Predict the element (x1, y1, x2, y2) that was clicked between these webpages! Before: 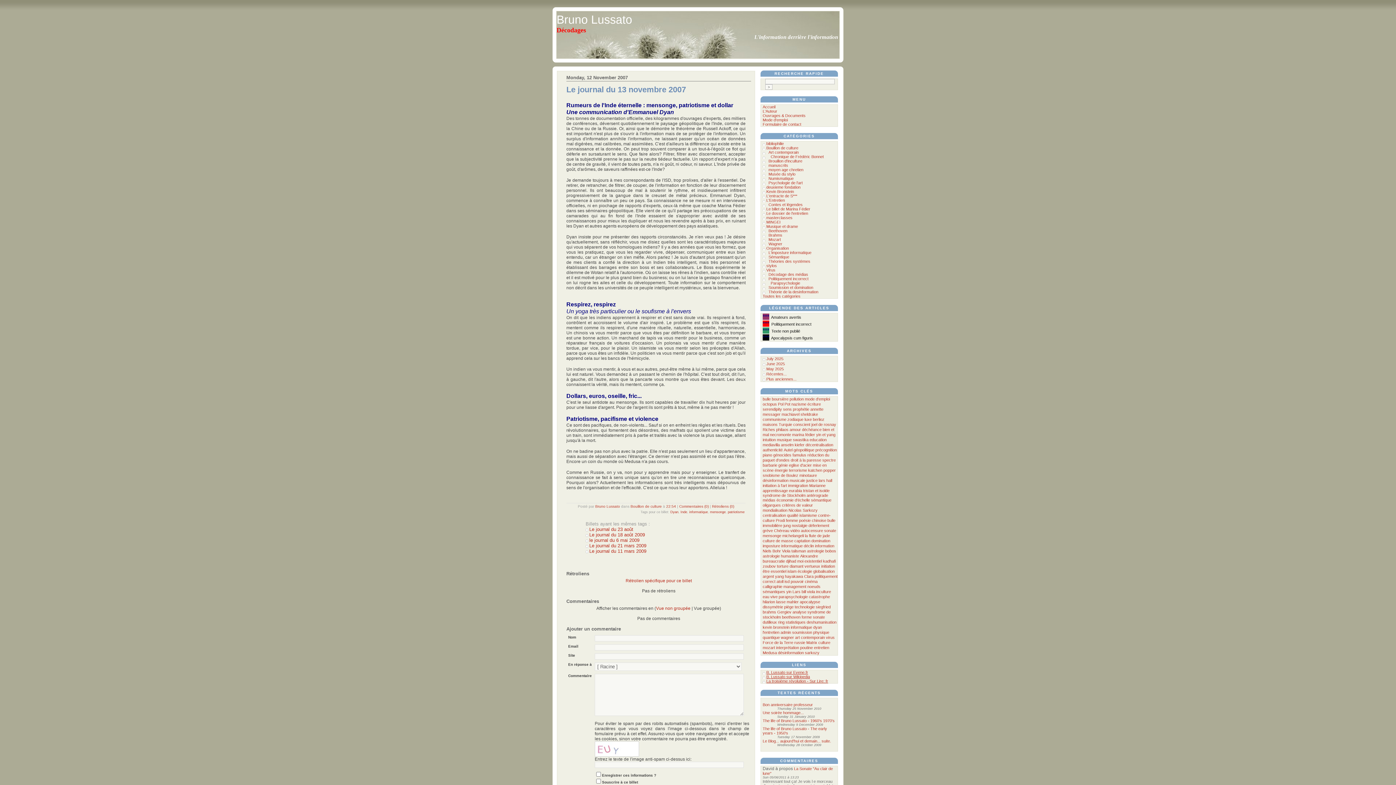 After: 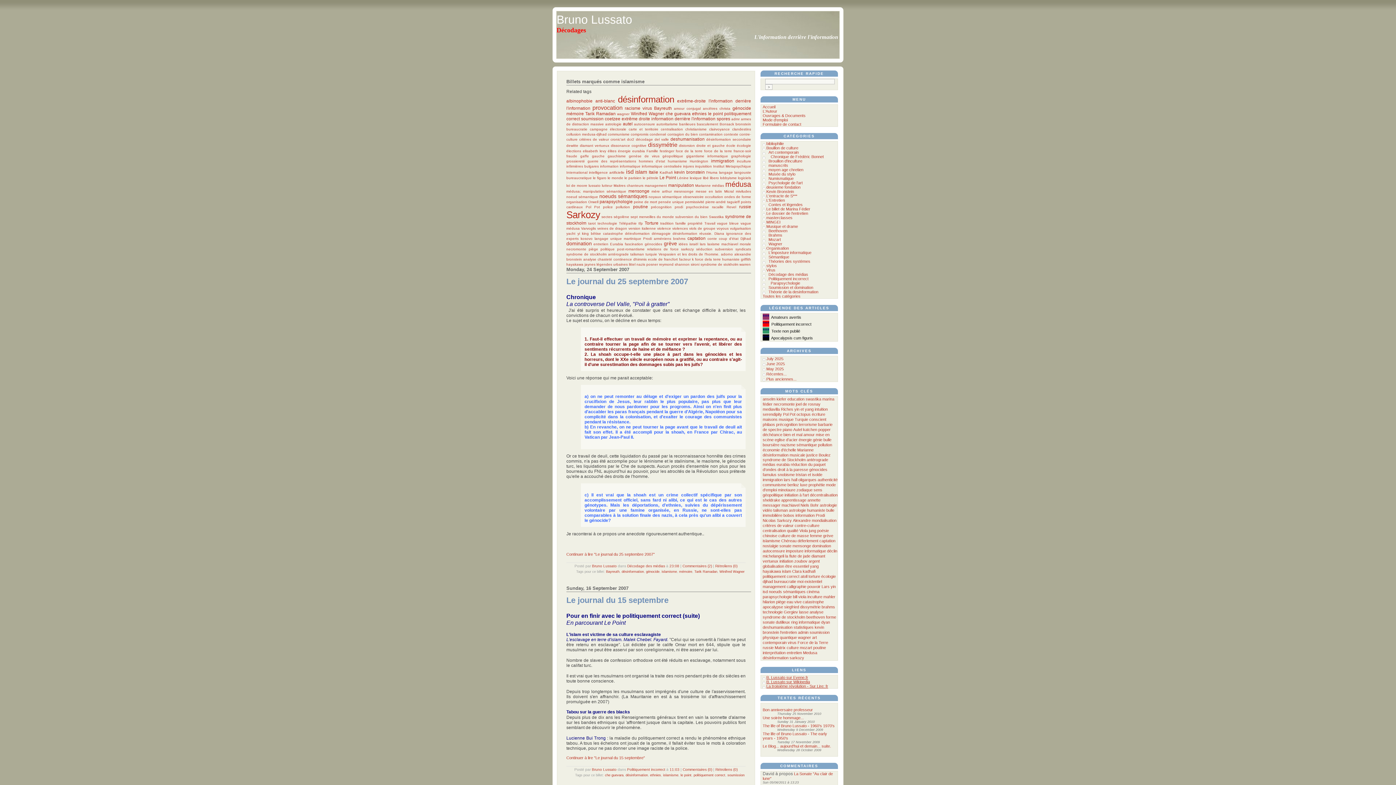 Action: bbox: (799, 513, 817, 517) label: islamisme